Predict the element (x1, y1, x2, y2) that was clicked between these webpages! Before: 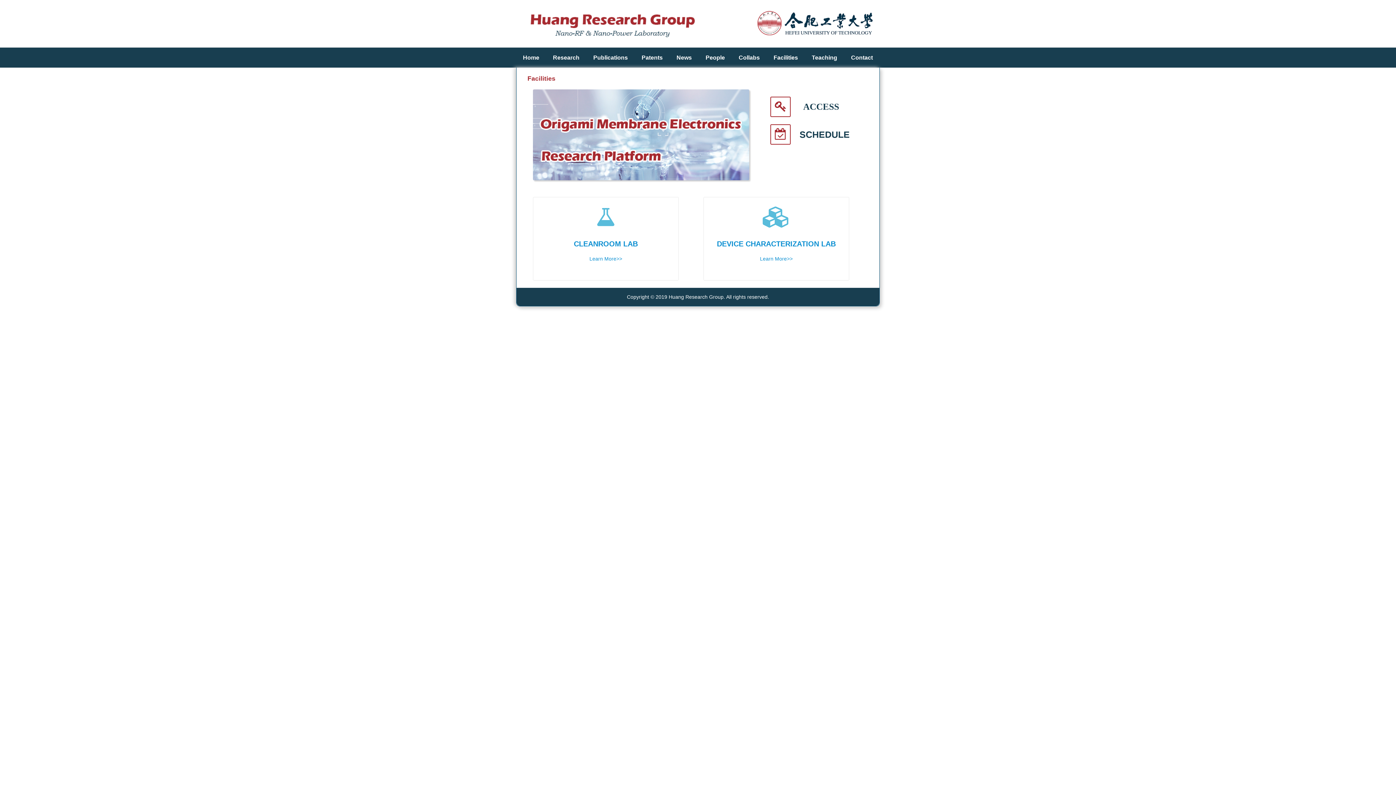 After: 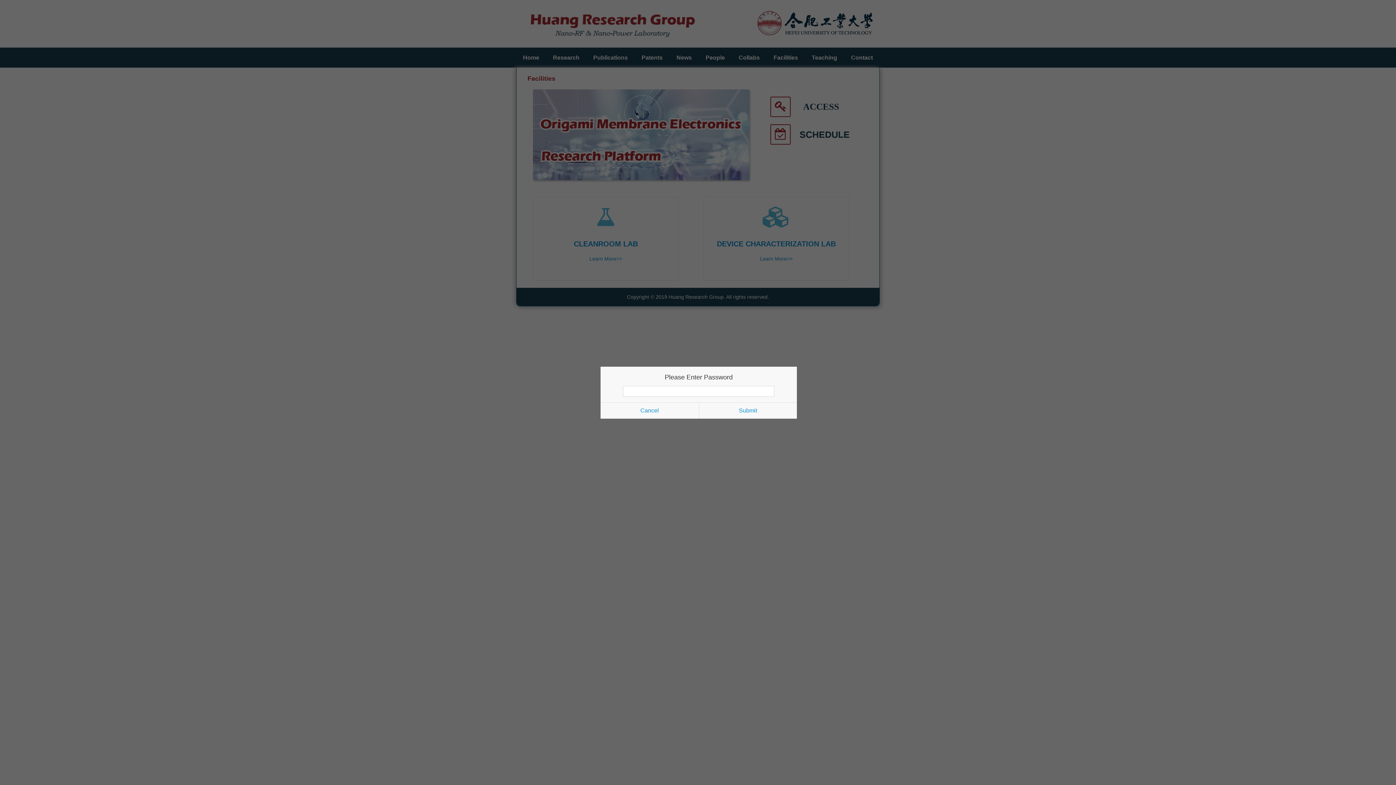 Action: bbox: (799, 129, 849, 139) label: SCHEDULE